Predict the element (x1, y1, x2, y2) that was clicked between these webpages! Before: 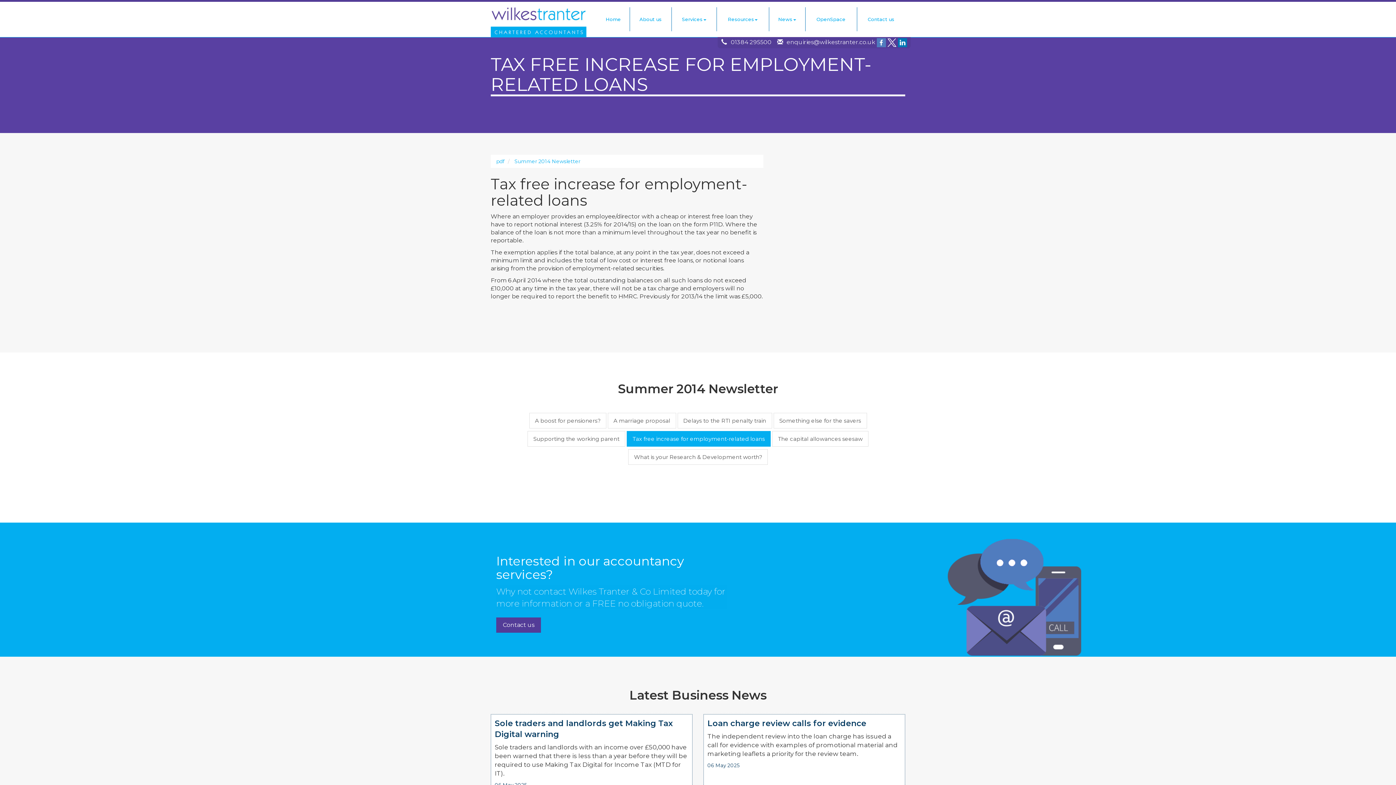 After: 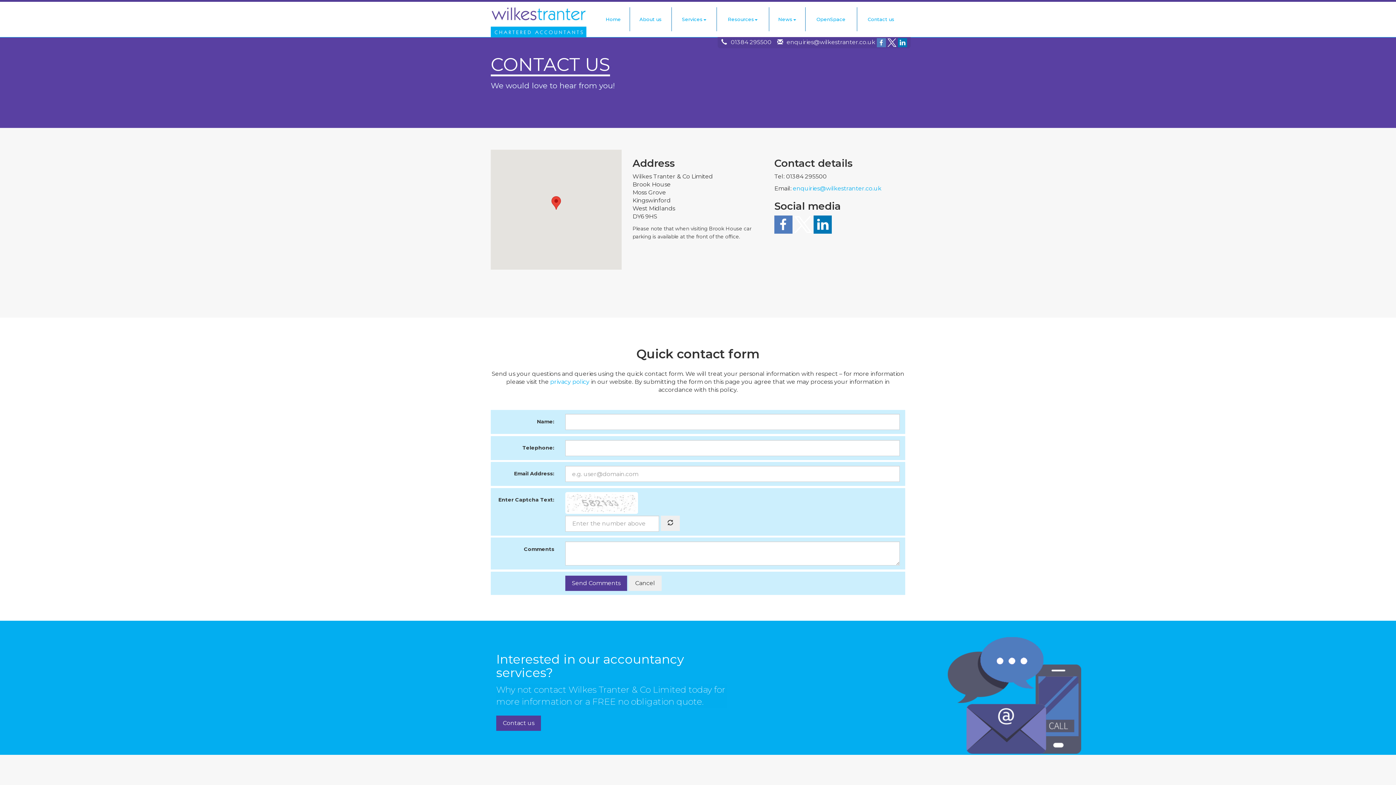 Action: label: Contact us bbox: (496, 617, 541, 633)